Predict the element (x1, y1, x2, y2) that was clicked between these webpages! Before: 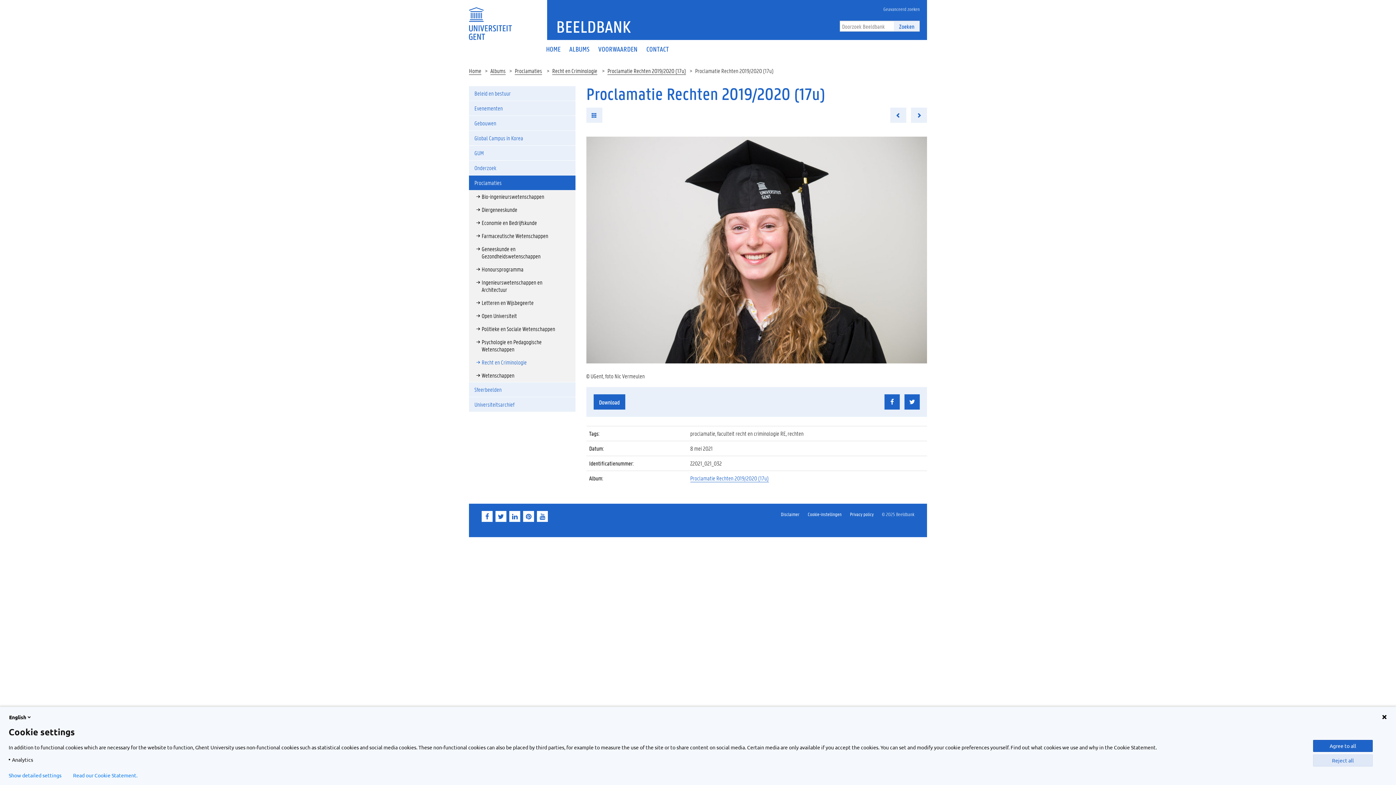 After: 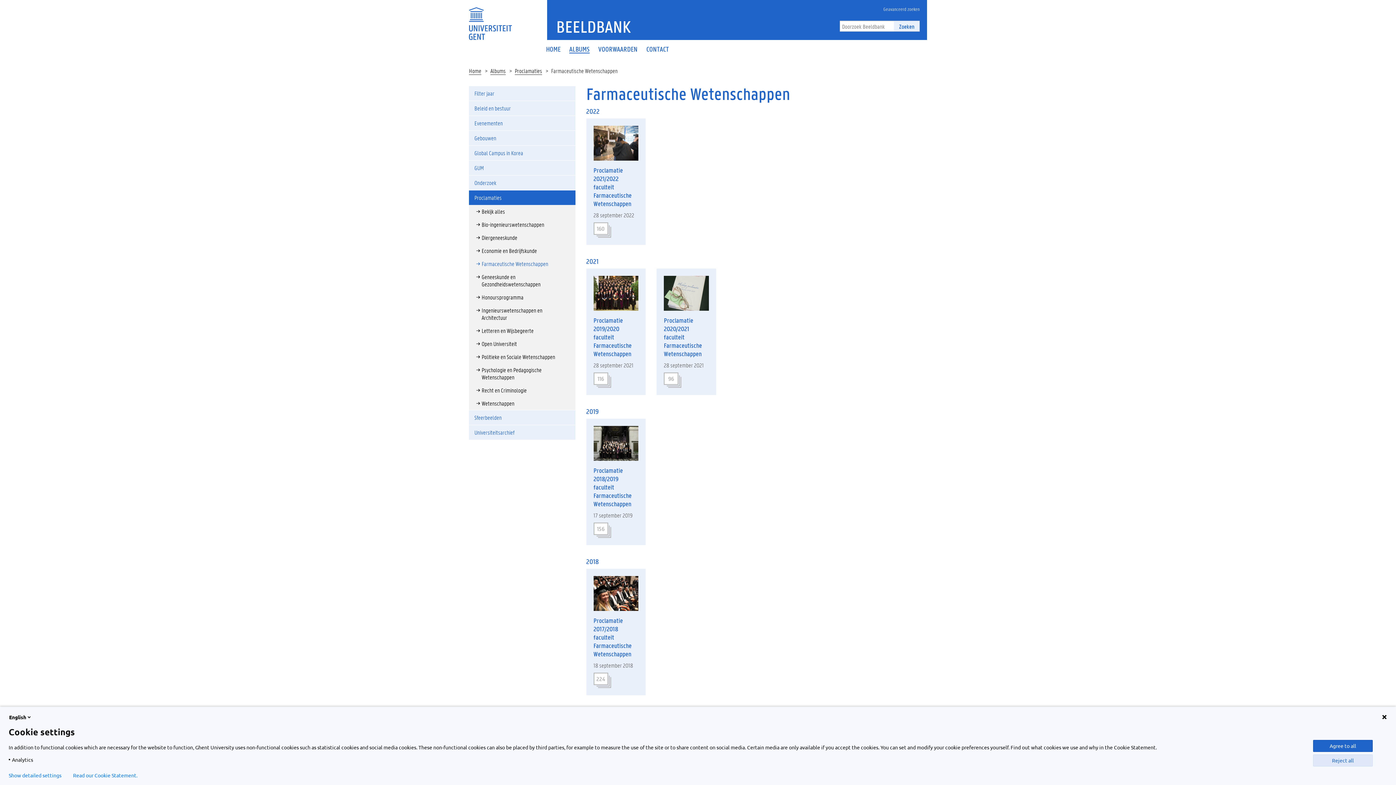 Action: label: Farmaceutische Wetenschappen bbox: (469, 229, 575, 242)